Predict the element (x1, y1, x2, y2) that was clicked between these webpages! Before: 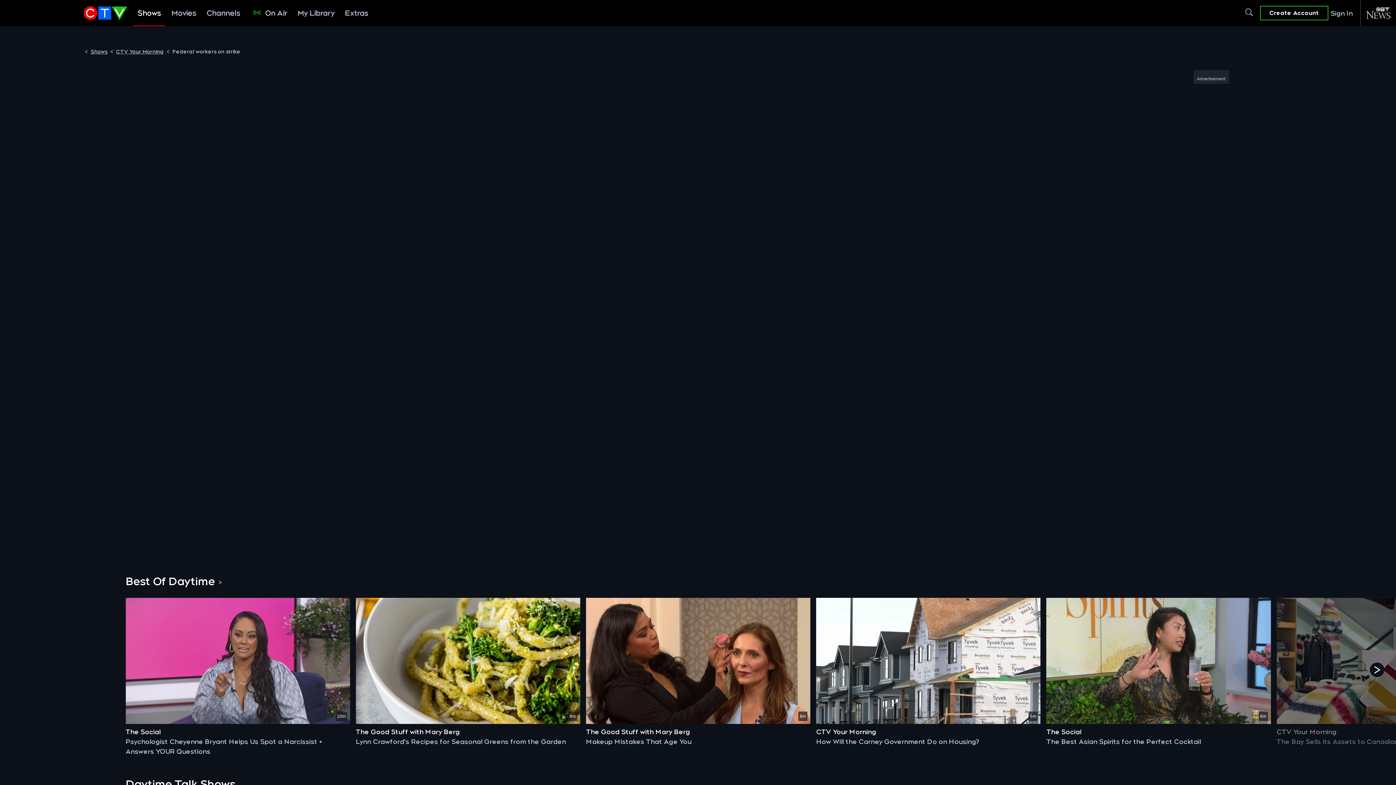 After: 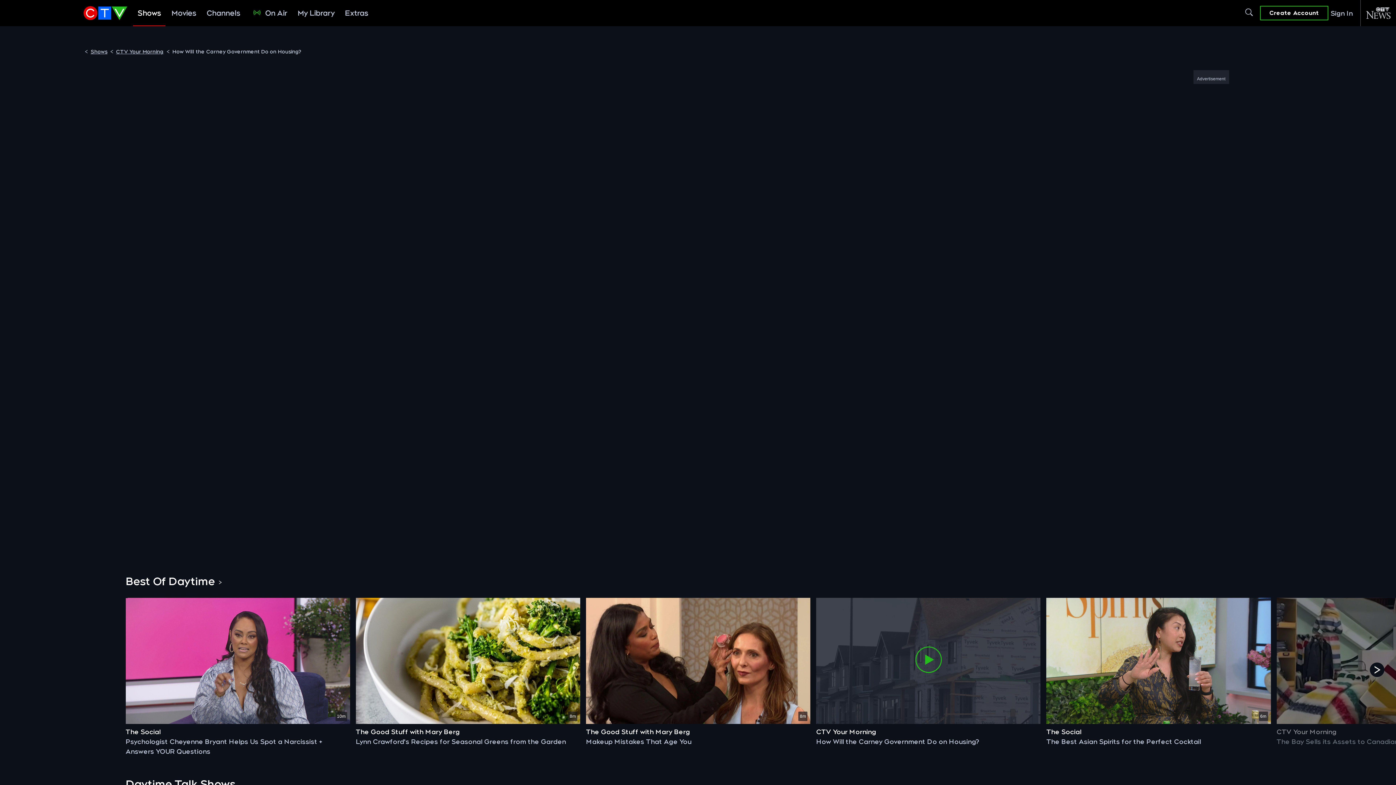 Action: label: Play how will the carney government do on housing? bbox: (822, 602, 1034, 720)